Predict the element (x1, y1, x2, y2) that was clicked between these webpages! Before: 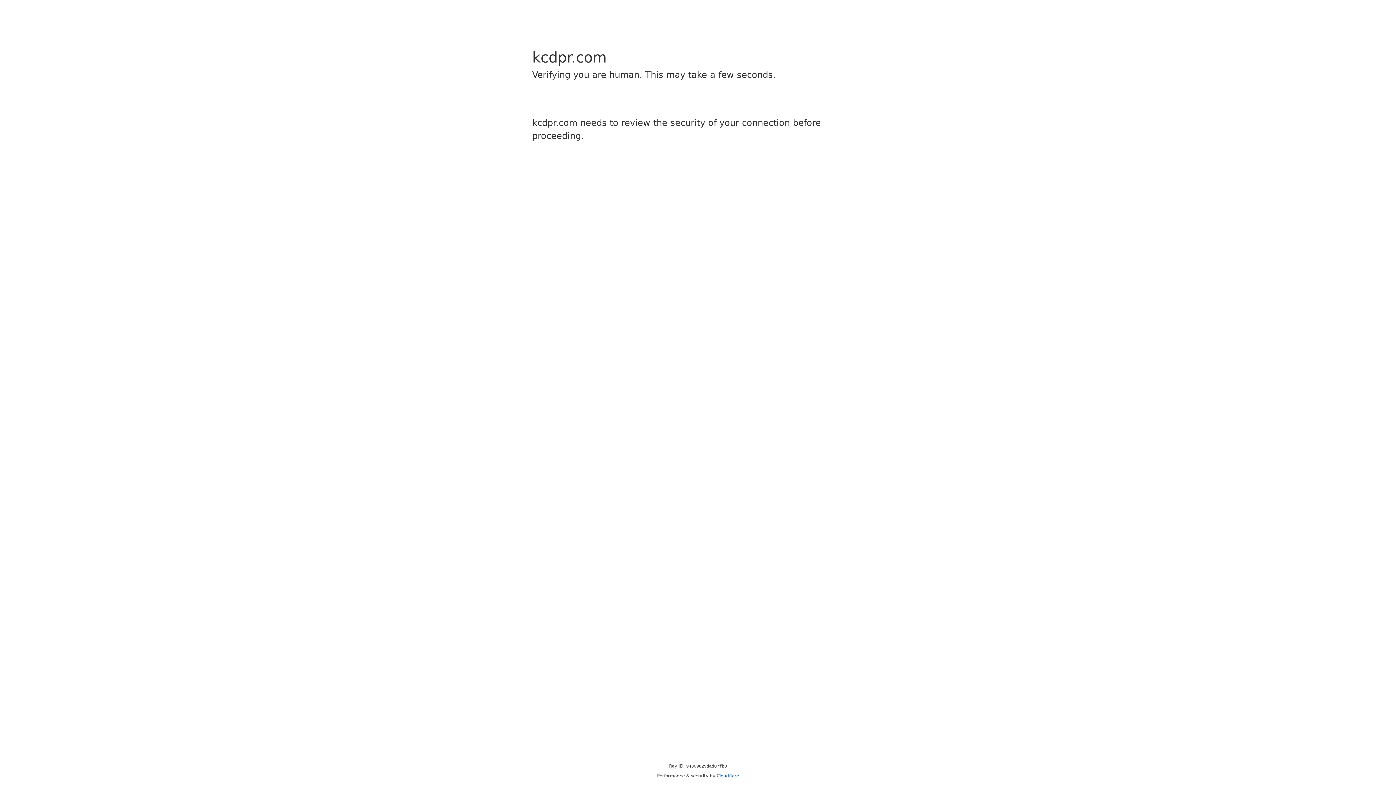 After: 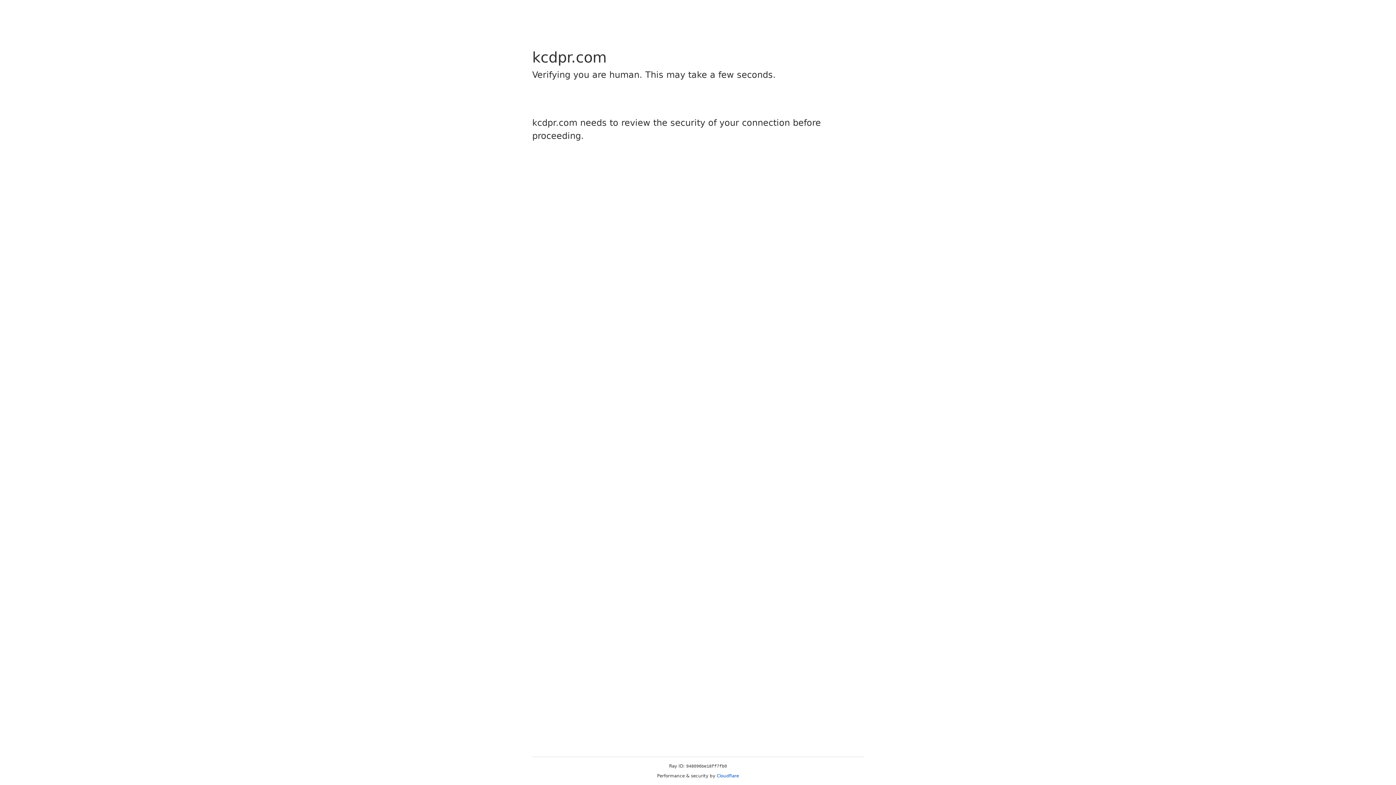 Action: bbox: (716, 773, 739, 778) label: Cloudflare